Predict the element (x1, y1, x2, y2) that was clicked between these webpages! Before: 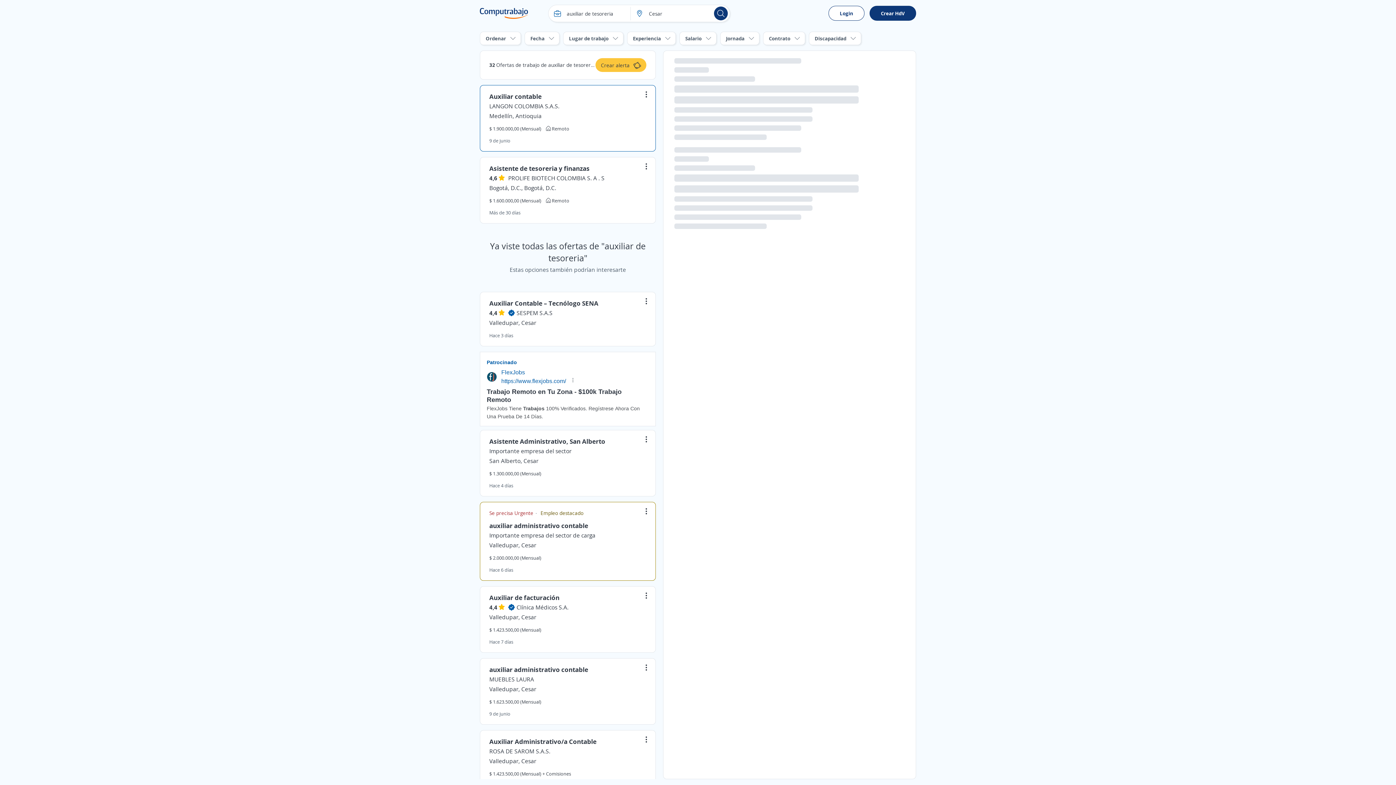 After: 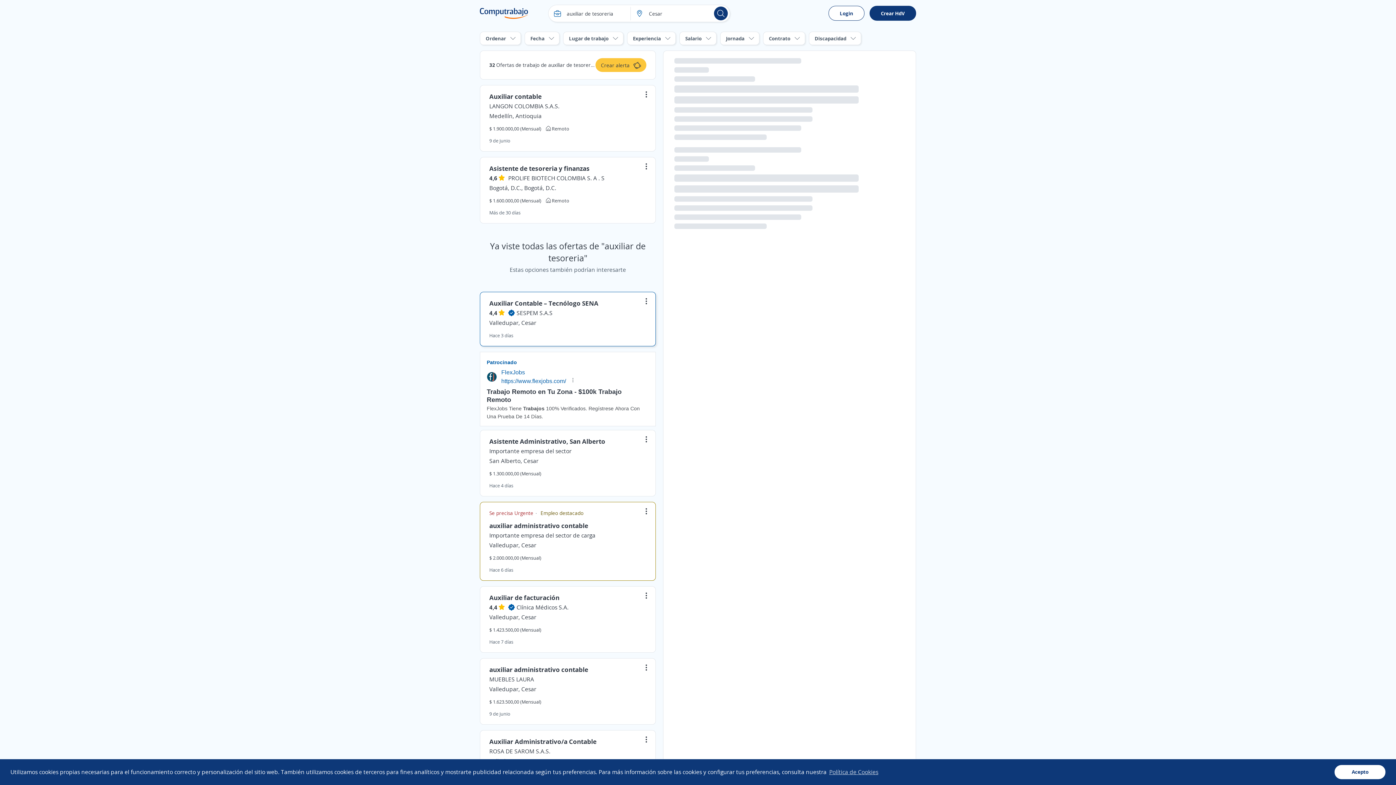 Action: bbox: (489, 298, 598, 307) label: Auxiliar Contable – Tecnólogo SENA